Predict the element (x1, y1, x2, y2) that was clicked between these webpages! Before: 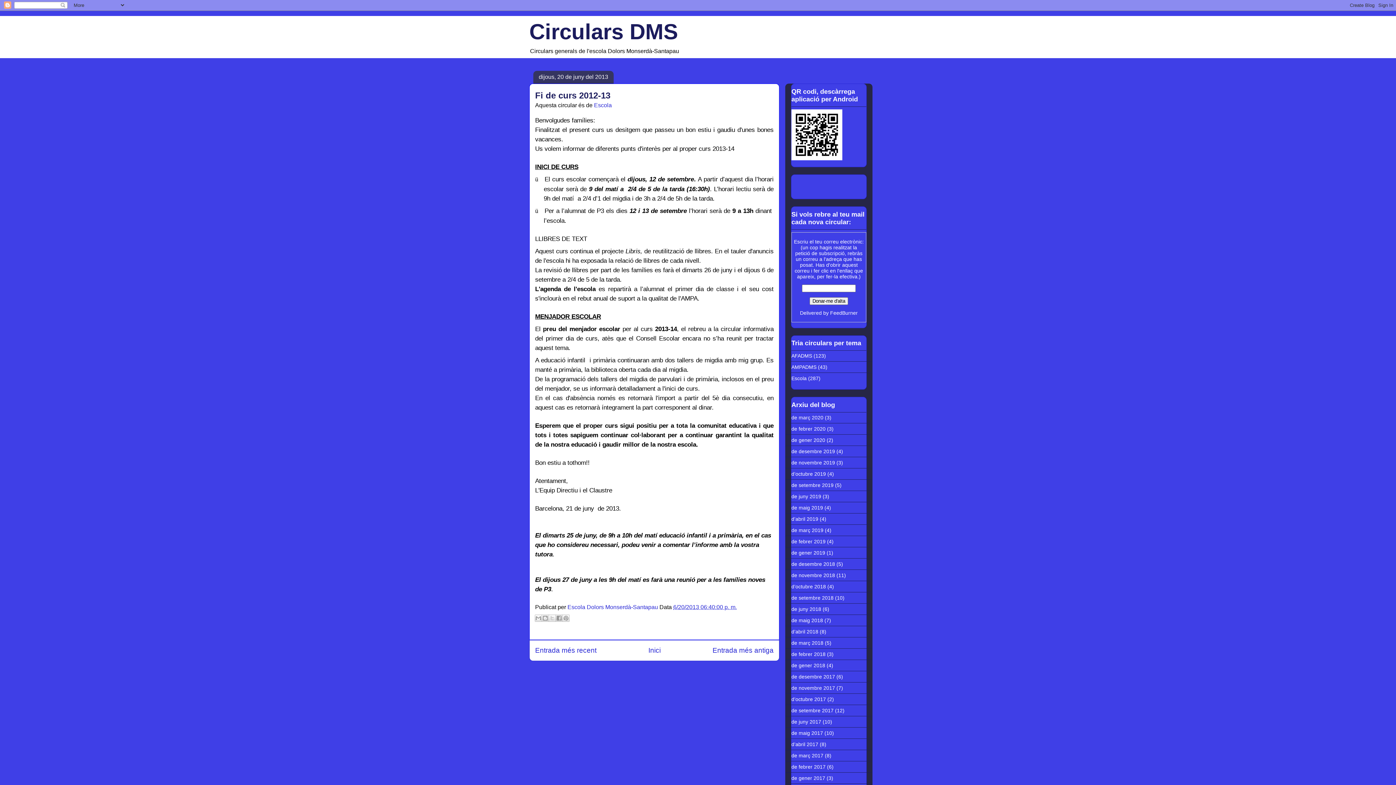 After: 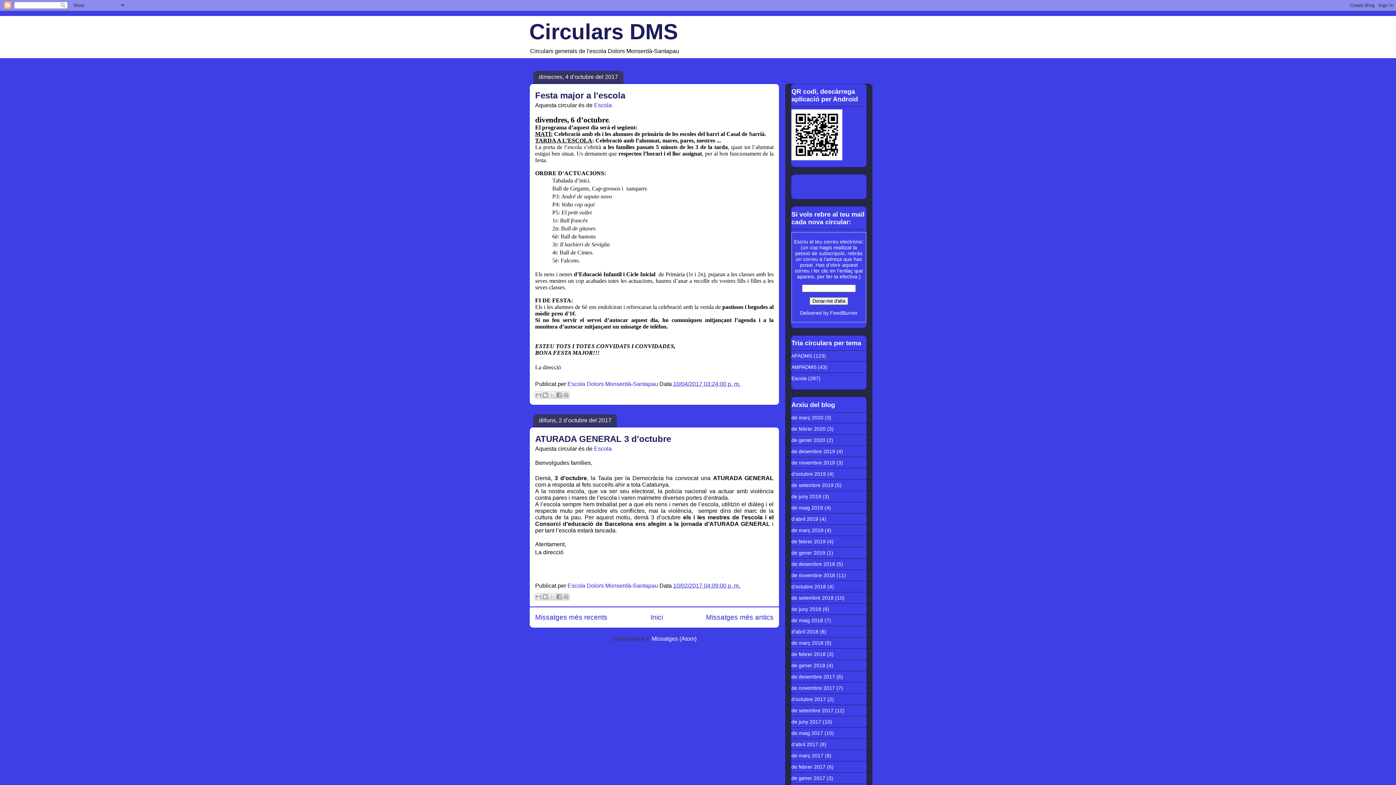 Action: bbox: (791, 696, 826, 702) label: d’octubre 2017